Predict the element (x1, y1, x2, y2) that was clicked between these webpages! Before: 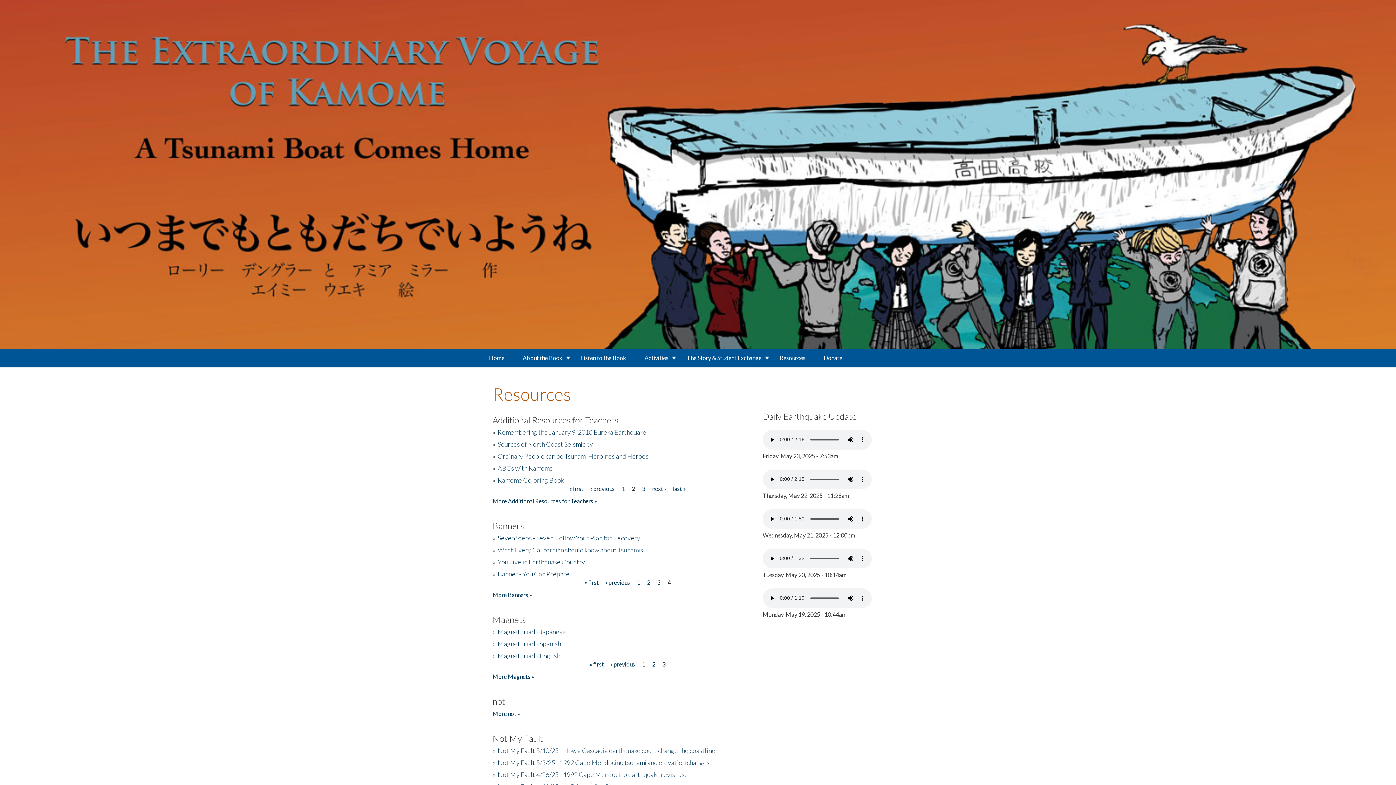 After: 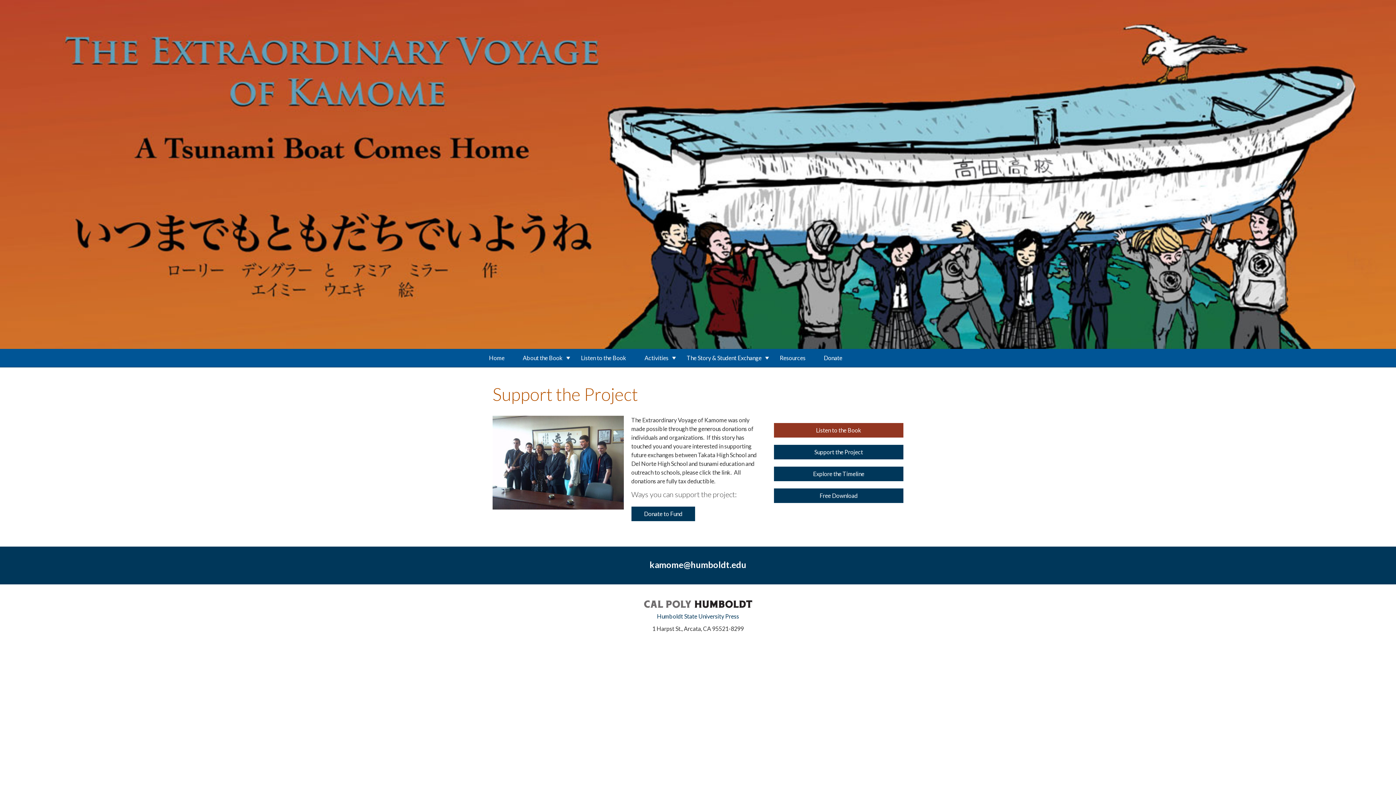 Action: bbox: (814, 349, 851, 367) label: Donate